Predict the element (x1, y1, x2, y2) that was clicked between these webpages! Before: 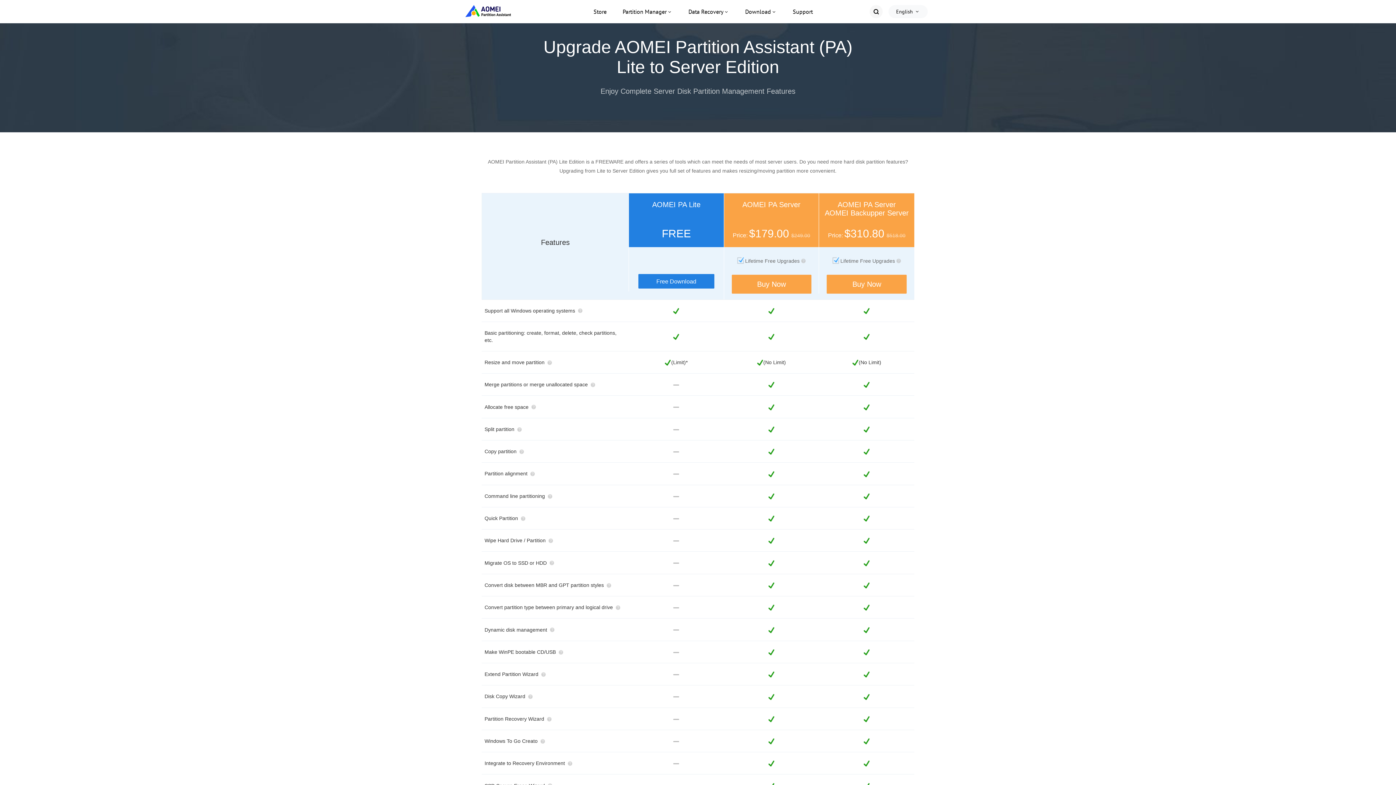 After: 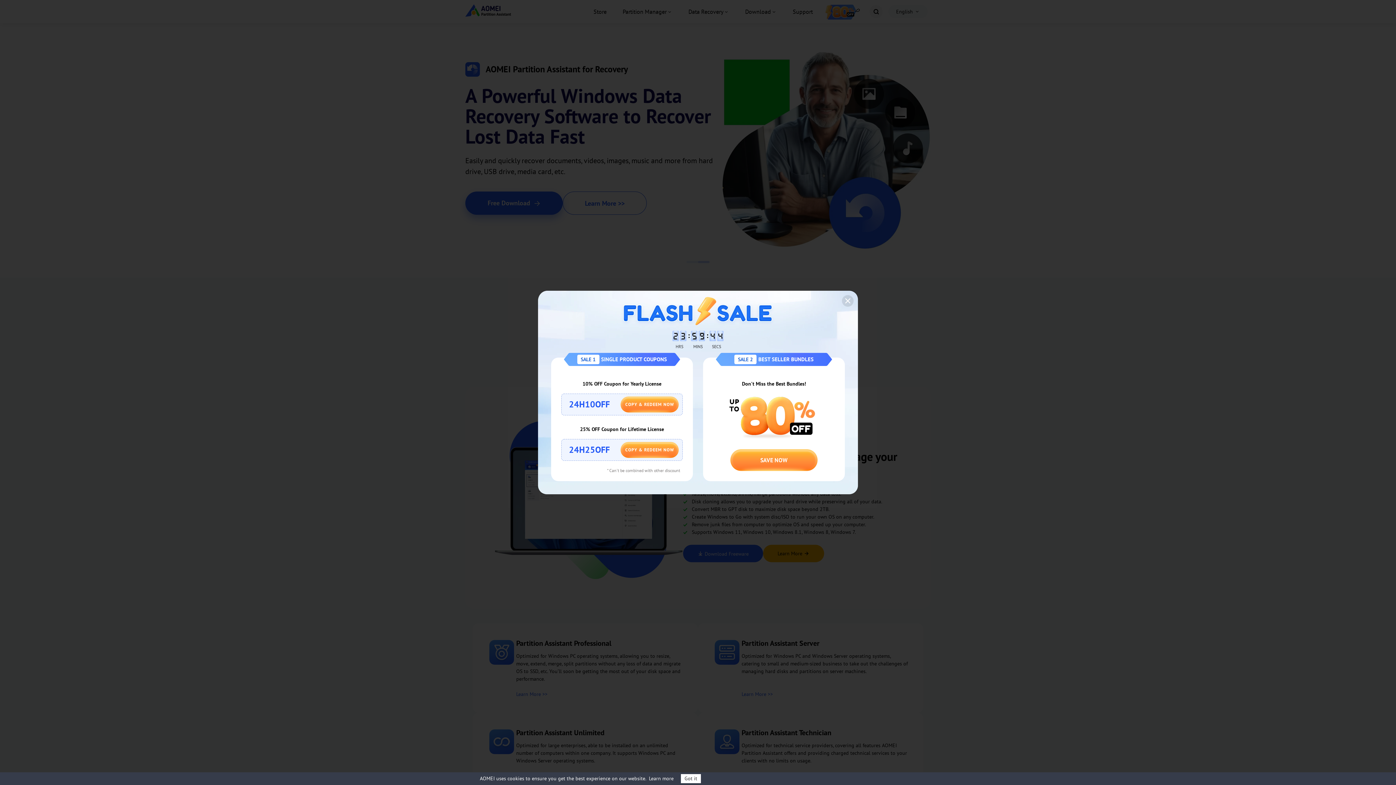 Action: bbox: (465, 13, 511, 18)